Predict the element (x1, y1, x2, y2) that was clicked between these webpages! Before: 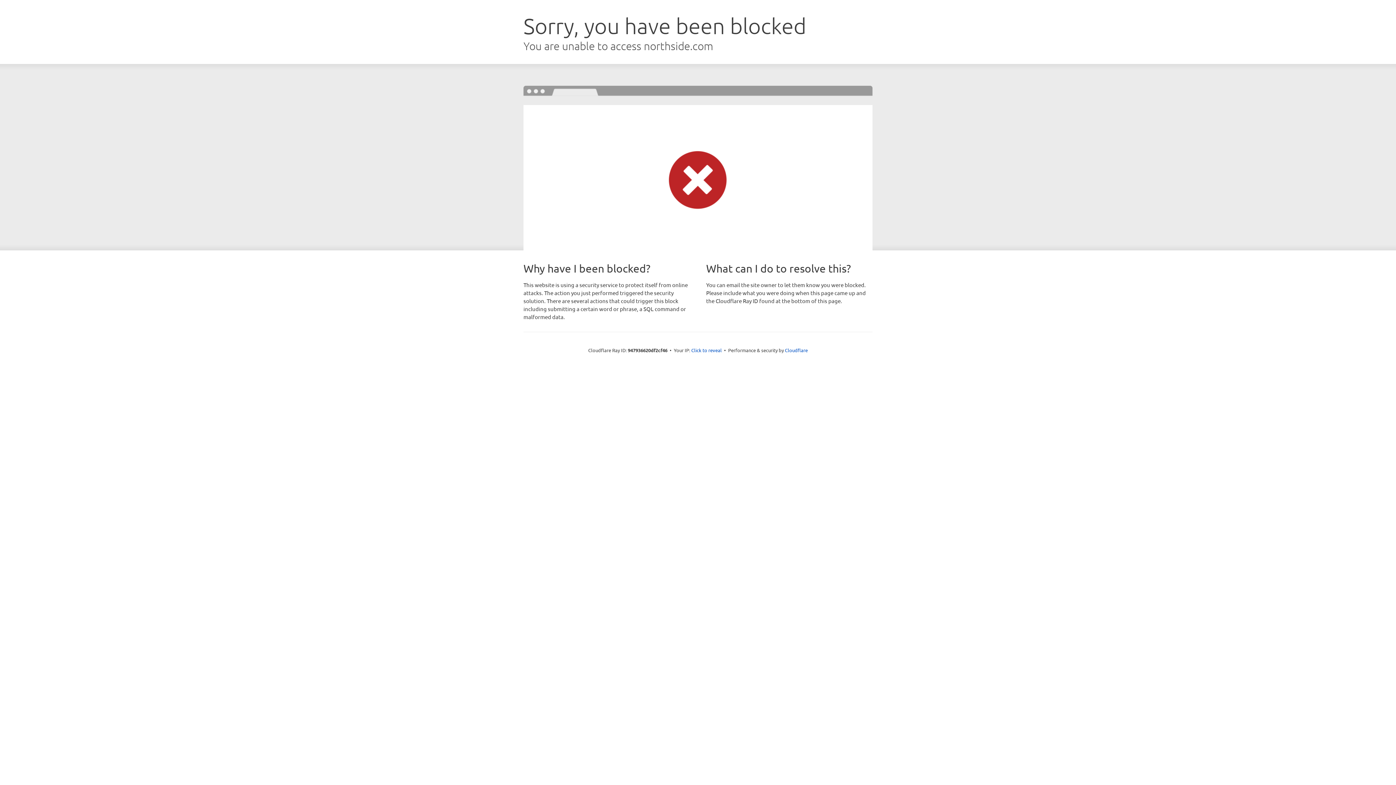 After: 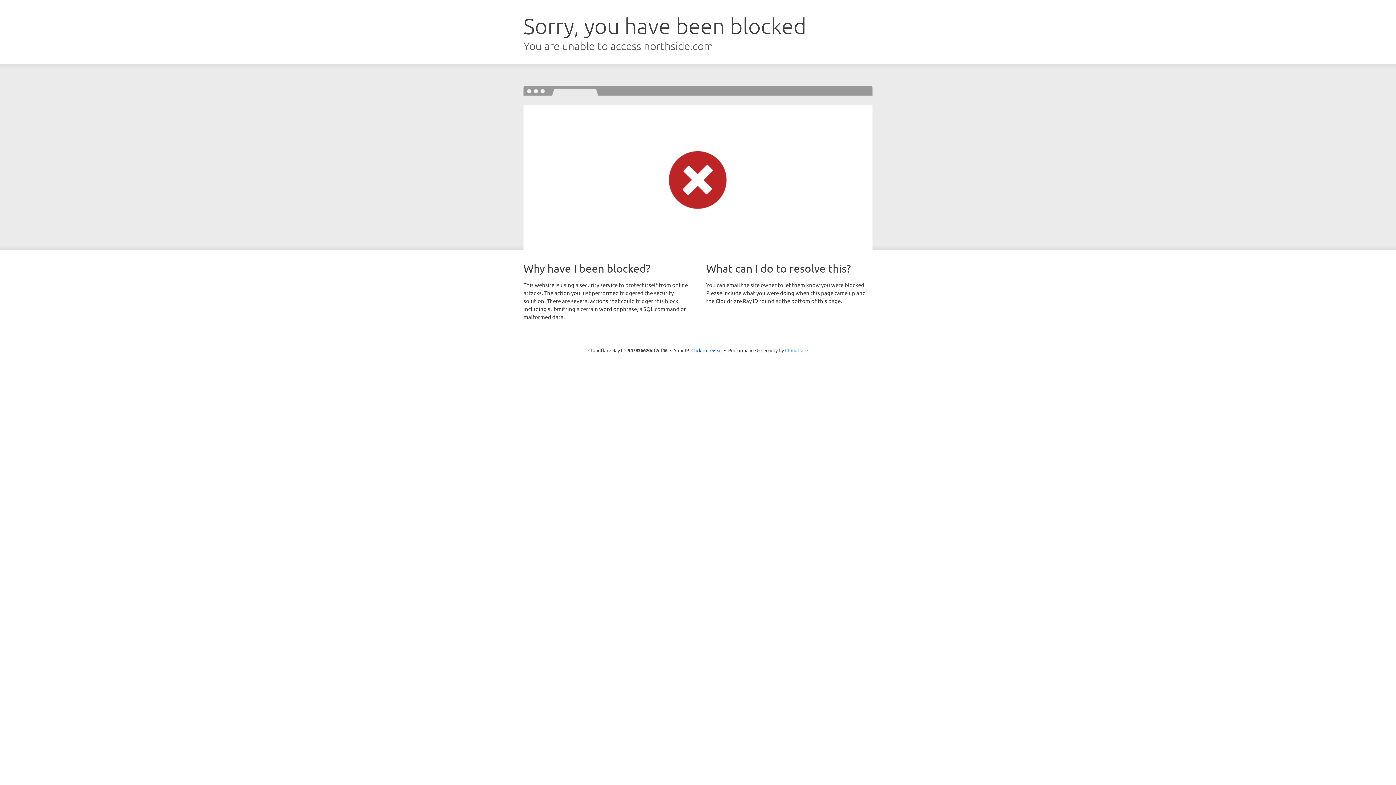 Action: bbox: (785, 347, 808, 353) label: Cloudflare